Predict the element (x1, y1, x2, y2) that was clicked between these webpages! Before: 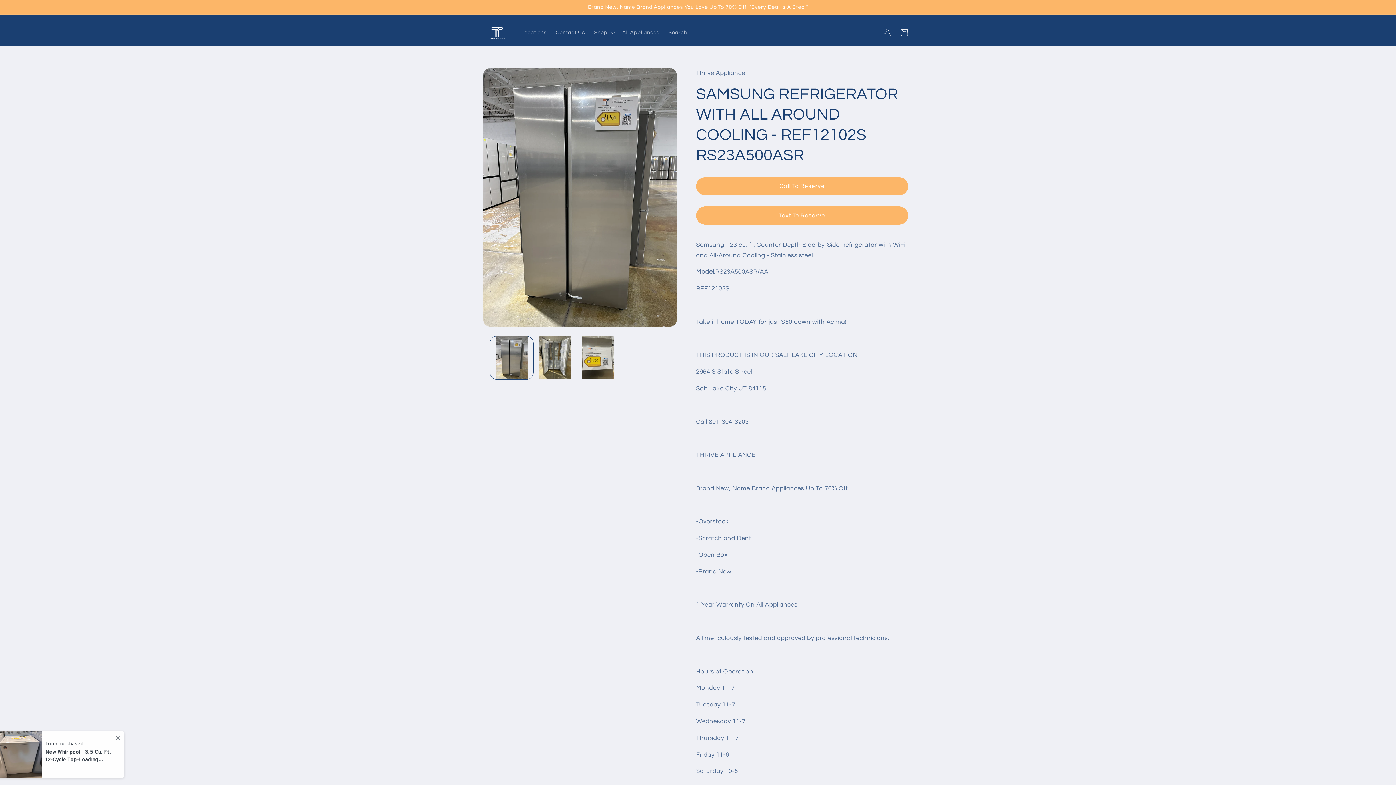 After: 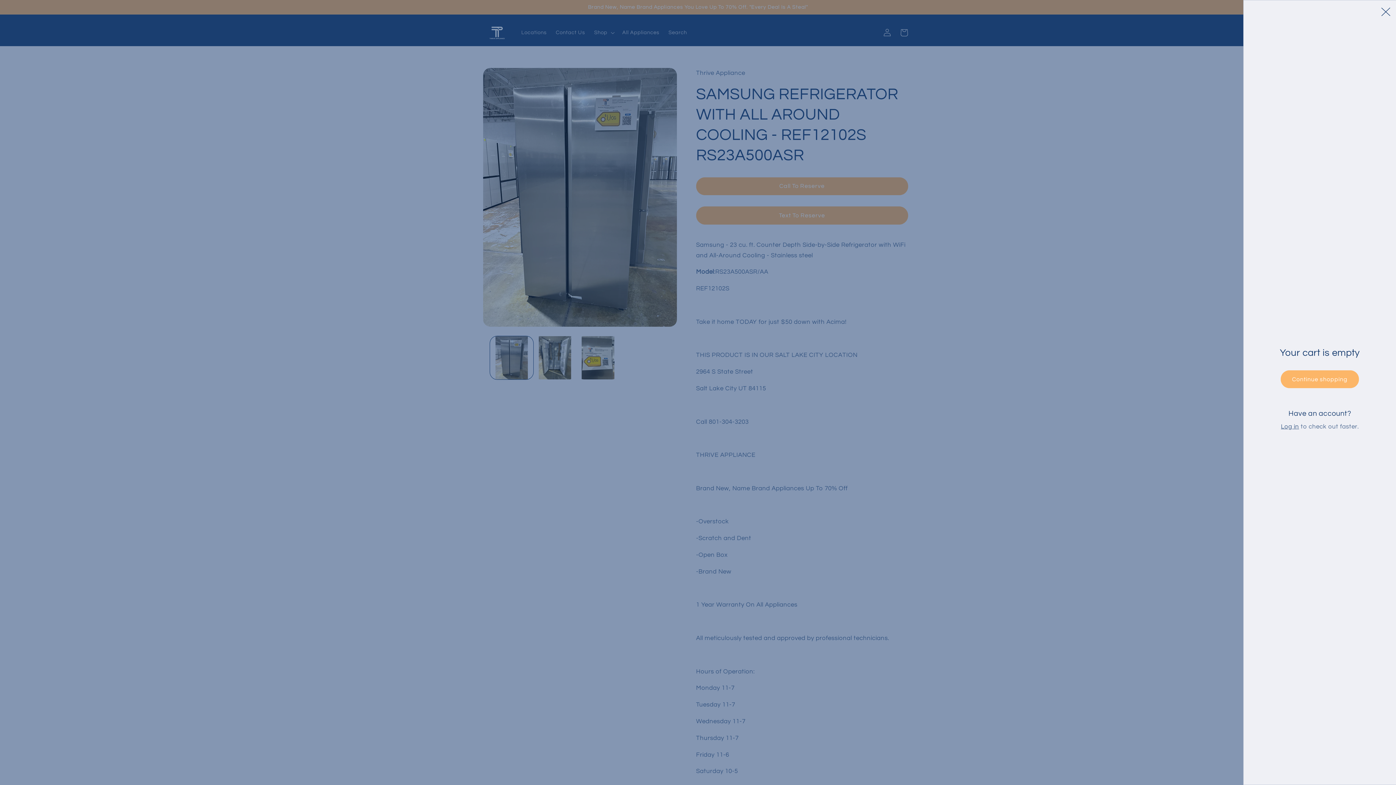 Action: bbox: (895, 24, 912, 41) label: Cart